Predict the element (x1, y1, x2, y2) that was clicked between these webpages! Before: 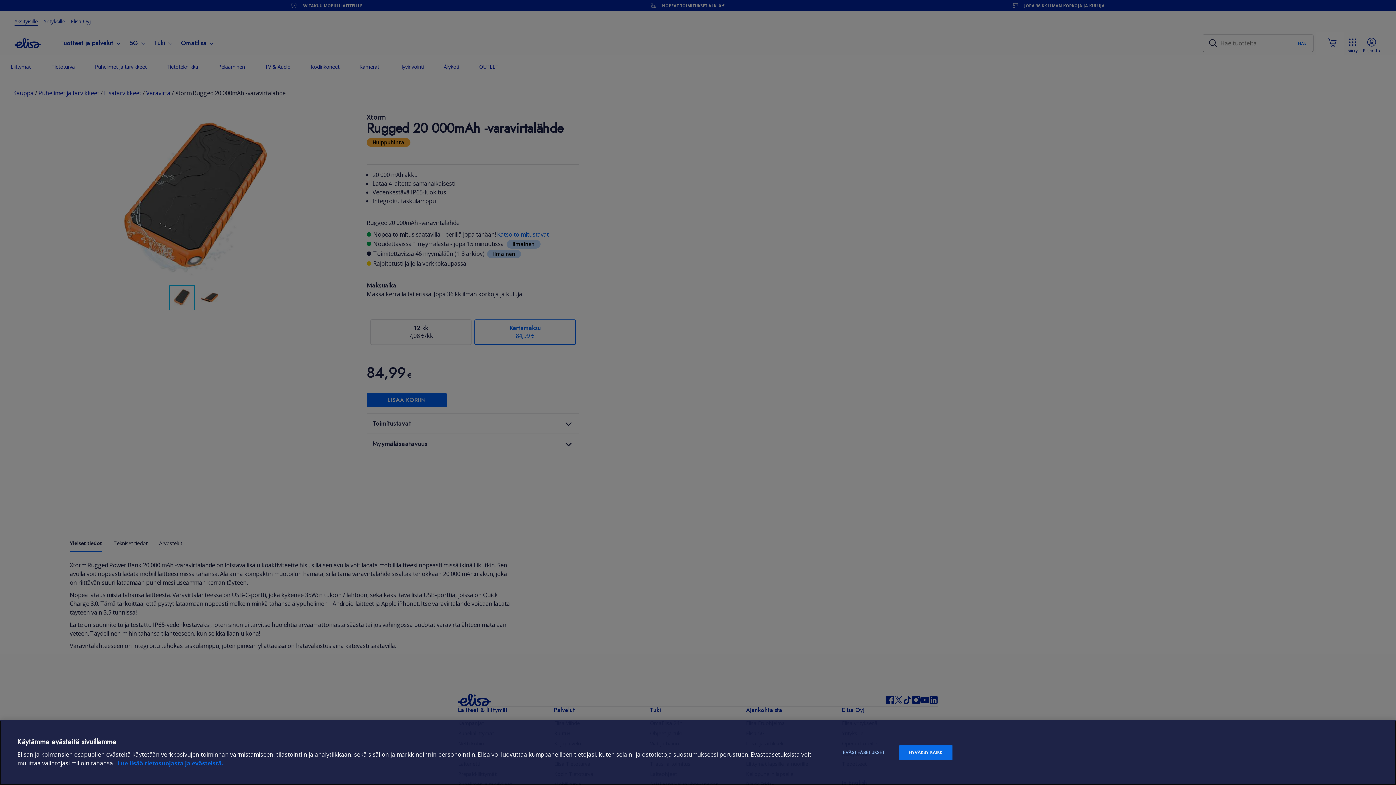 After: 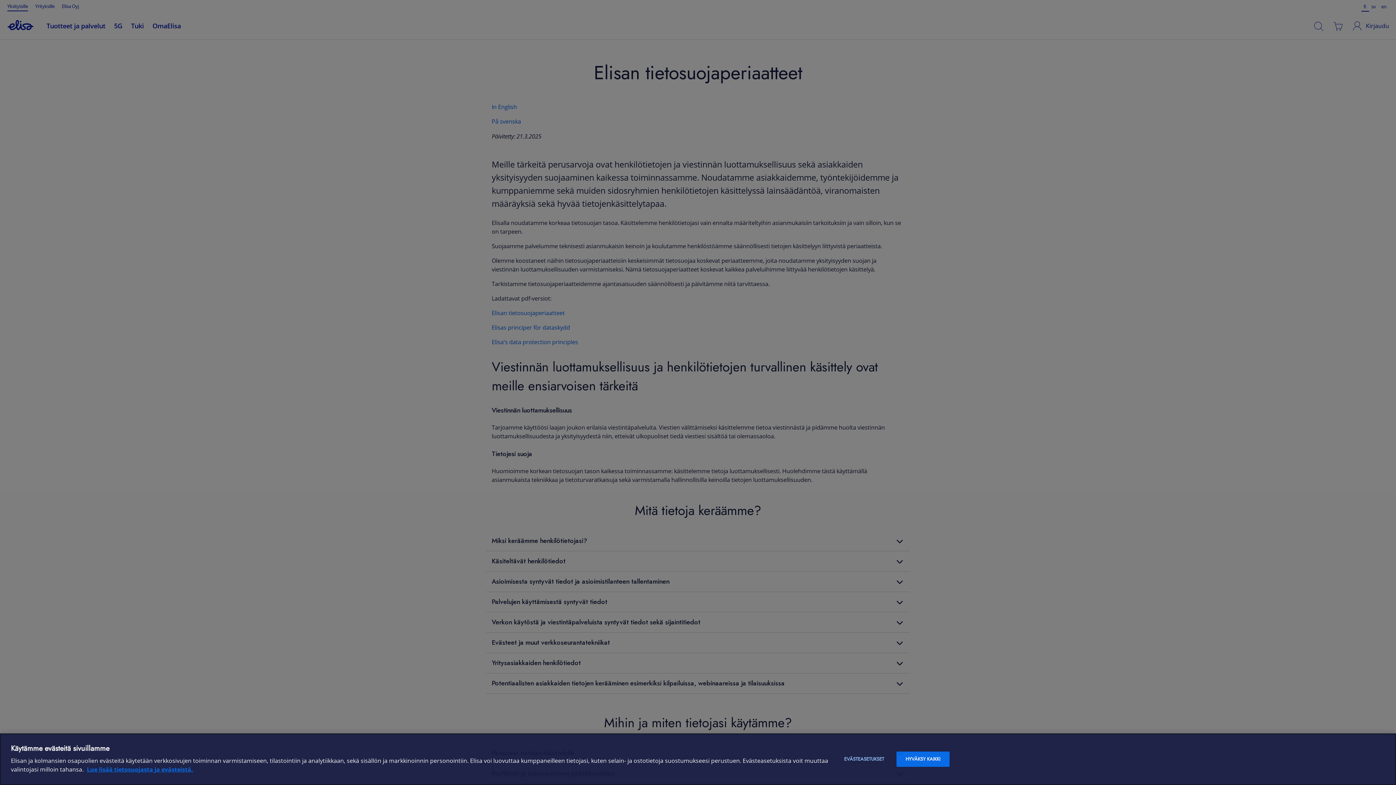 Action: label: Lue lisää tietosuojasta ja evästeistä, avautuu uuteen välilehteen bbox: (117, 759, 223, 767)